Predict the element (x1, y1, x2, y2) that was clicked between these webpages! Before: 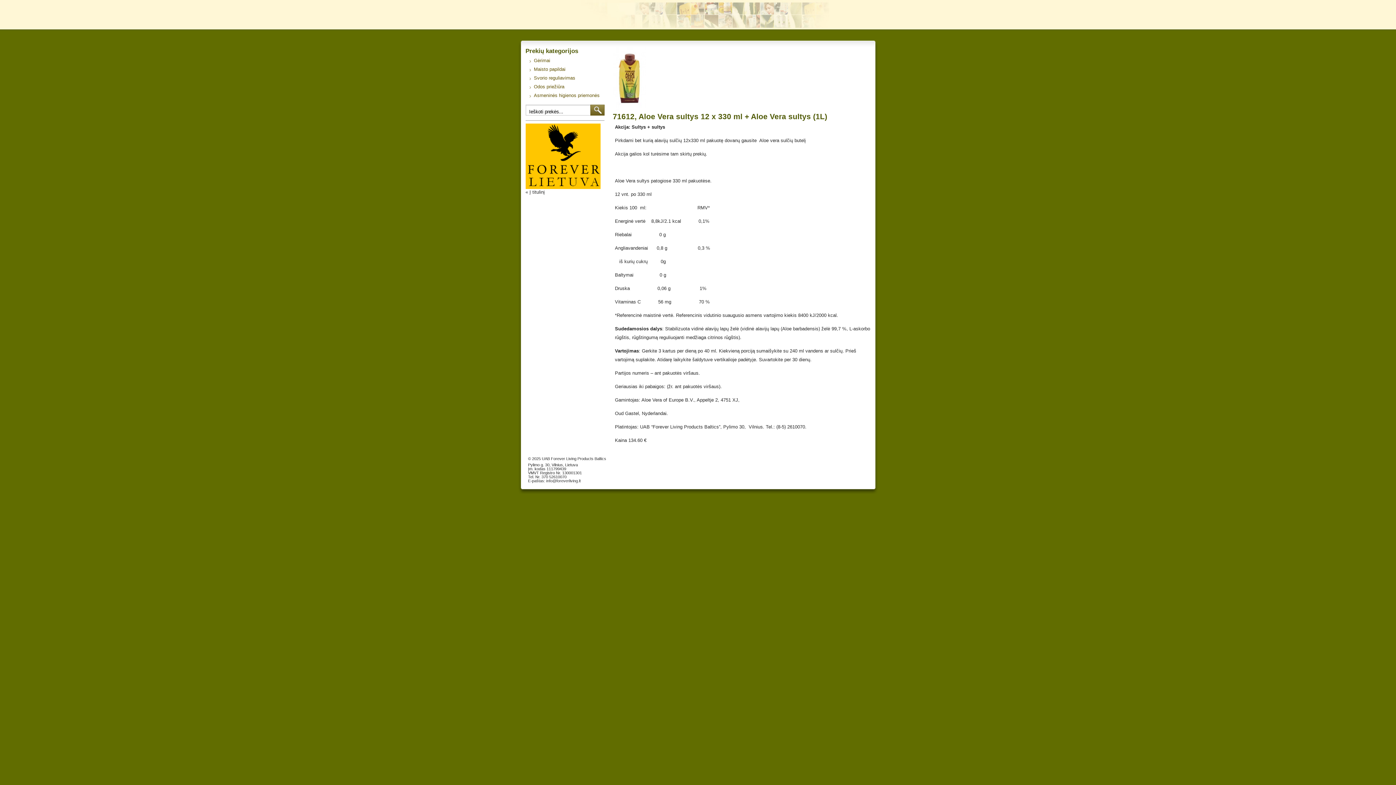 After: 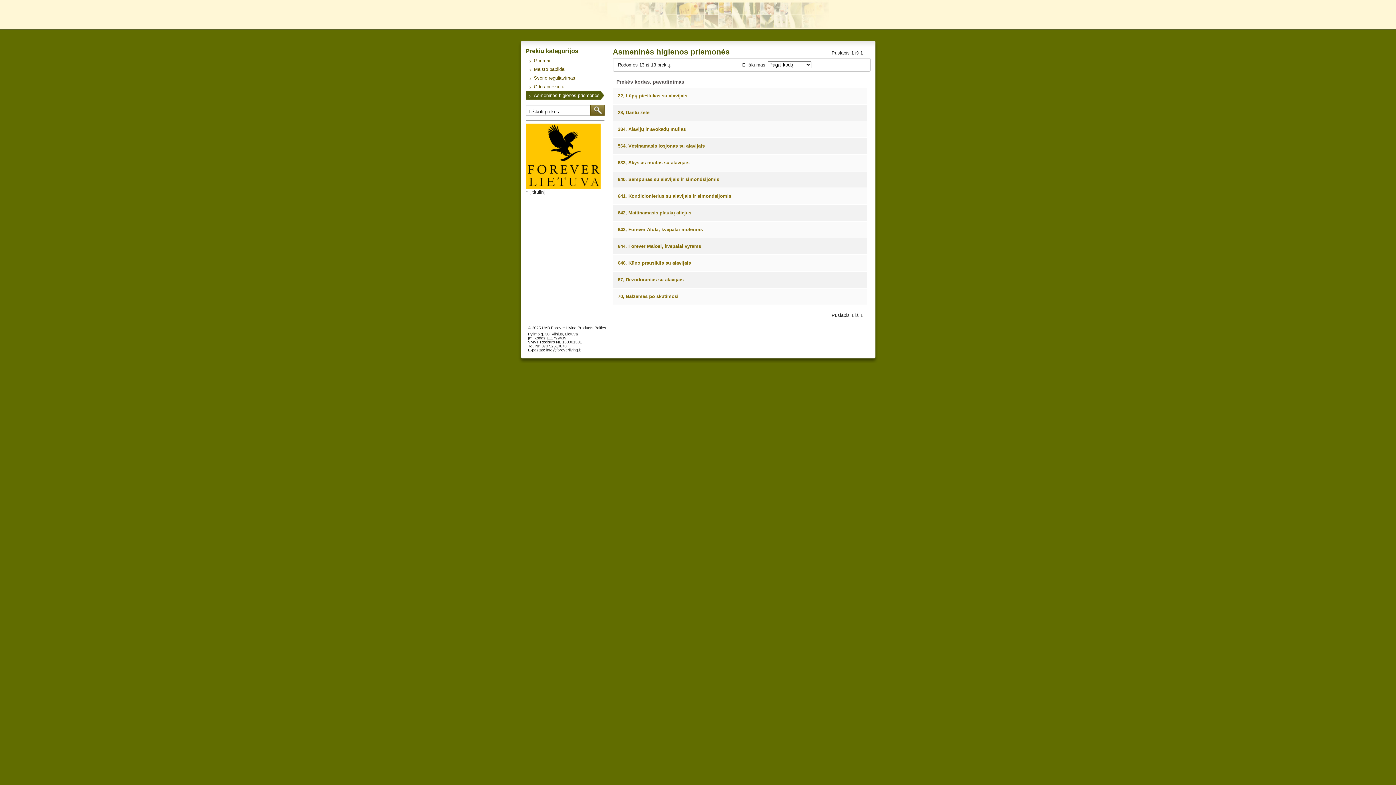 Action: bbox: (525, 91, 604, 99) label: Asmeninės higienos priemonės